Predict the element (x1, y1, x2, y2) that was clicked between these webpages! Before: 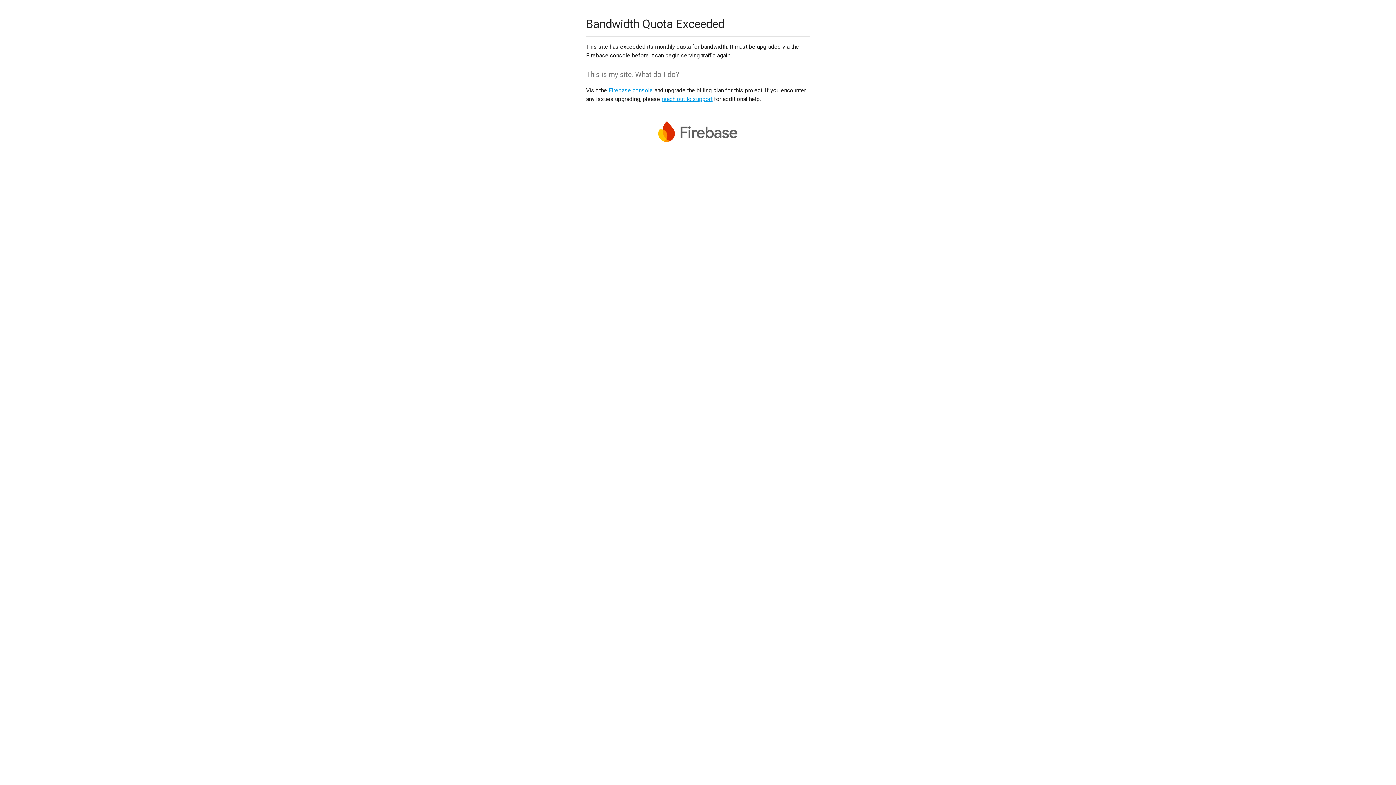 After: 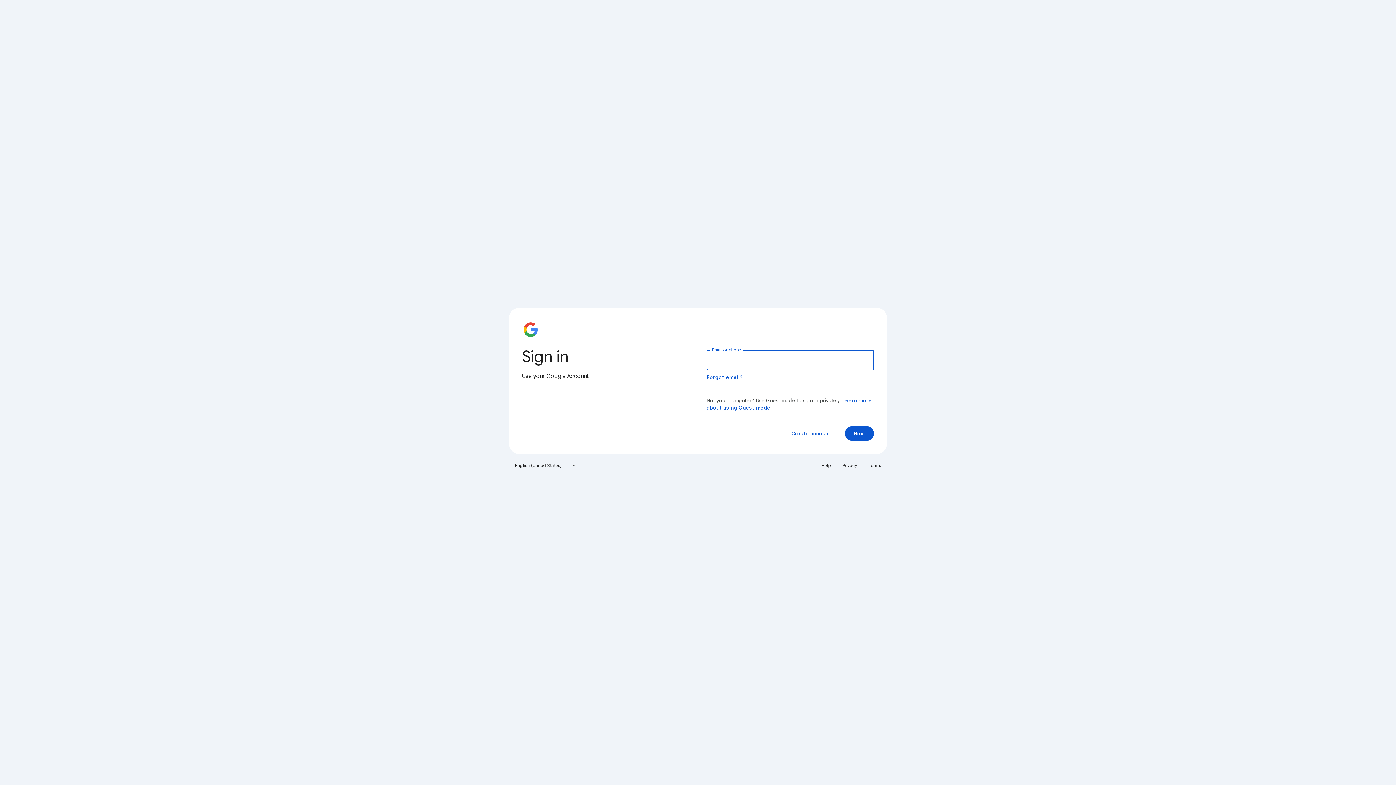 Action: label: Firebase console bbox: (608, 86, 653, 93)